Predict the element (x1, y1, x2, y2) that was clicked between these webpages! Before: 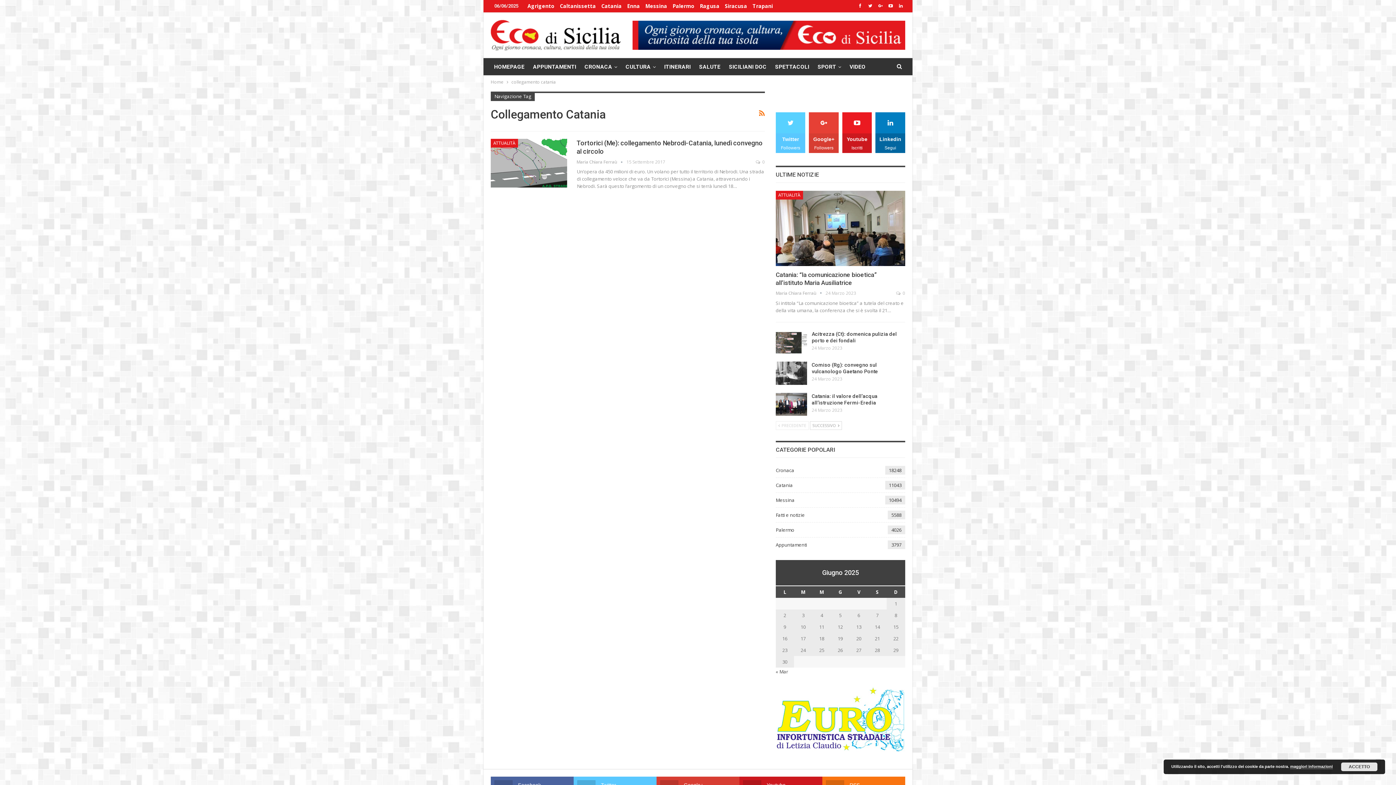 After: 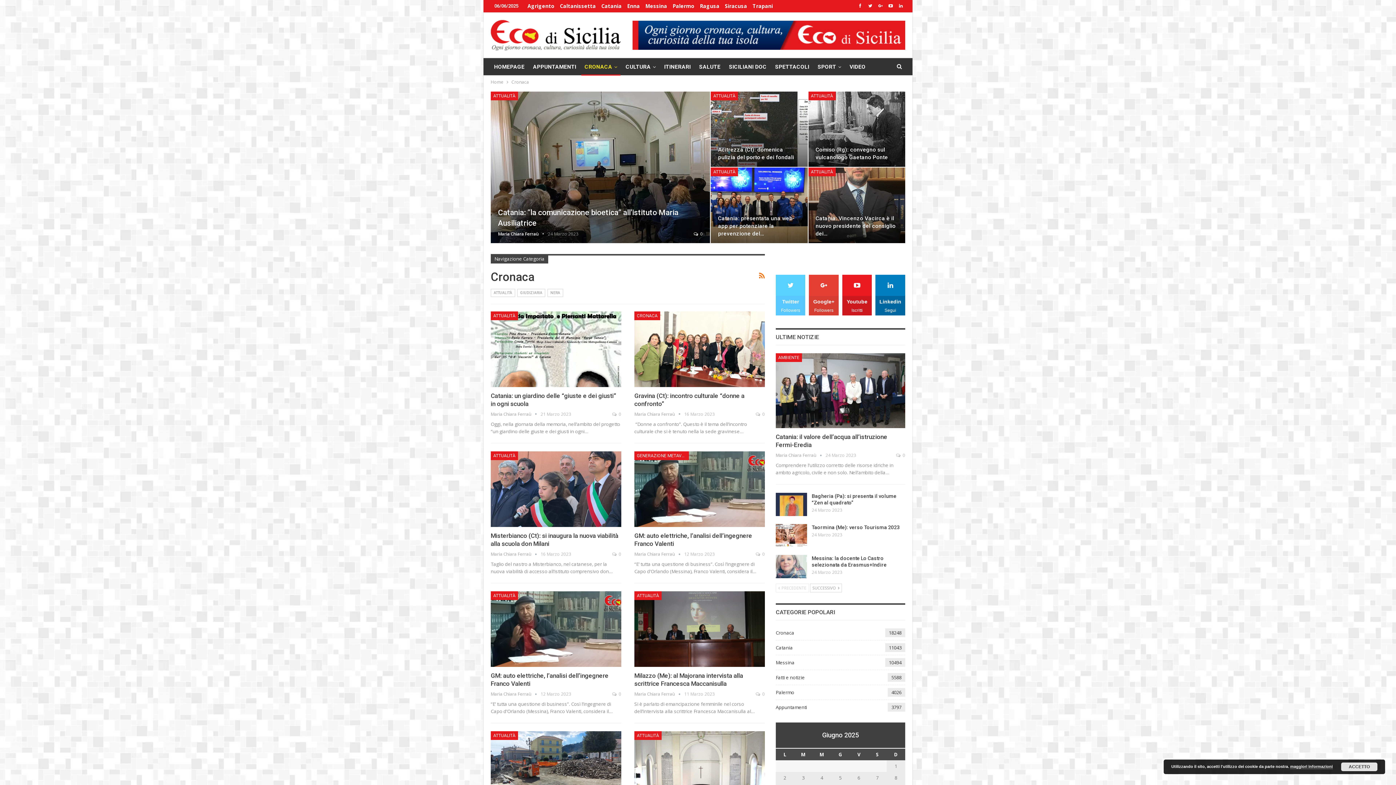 Action: label: Cronaca
18248 bbox: (775, 467, 794, 473)